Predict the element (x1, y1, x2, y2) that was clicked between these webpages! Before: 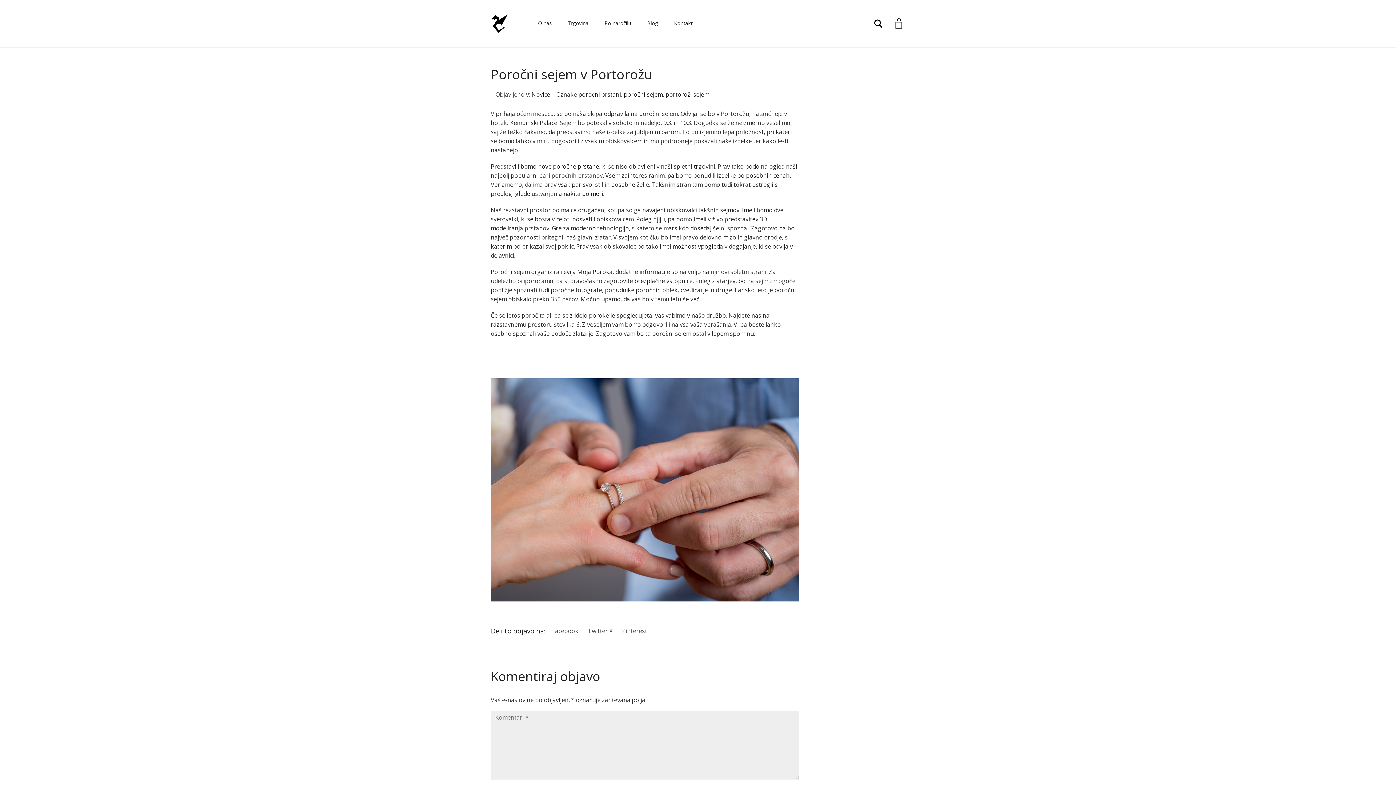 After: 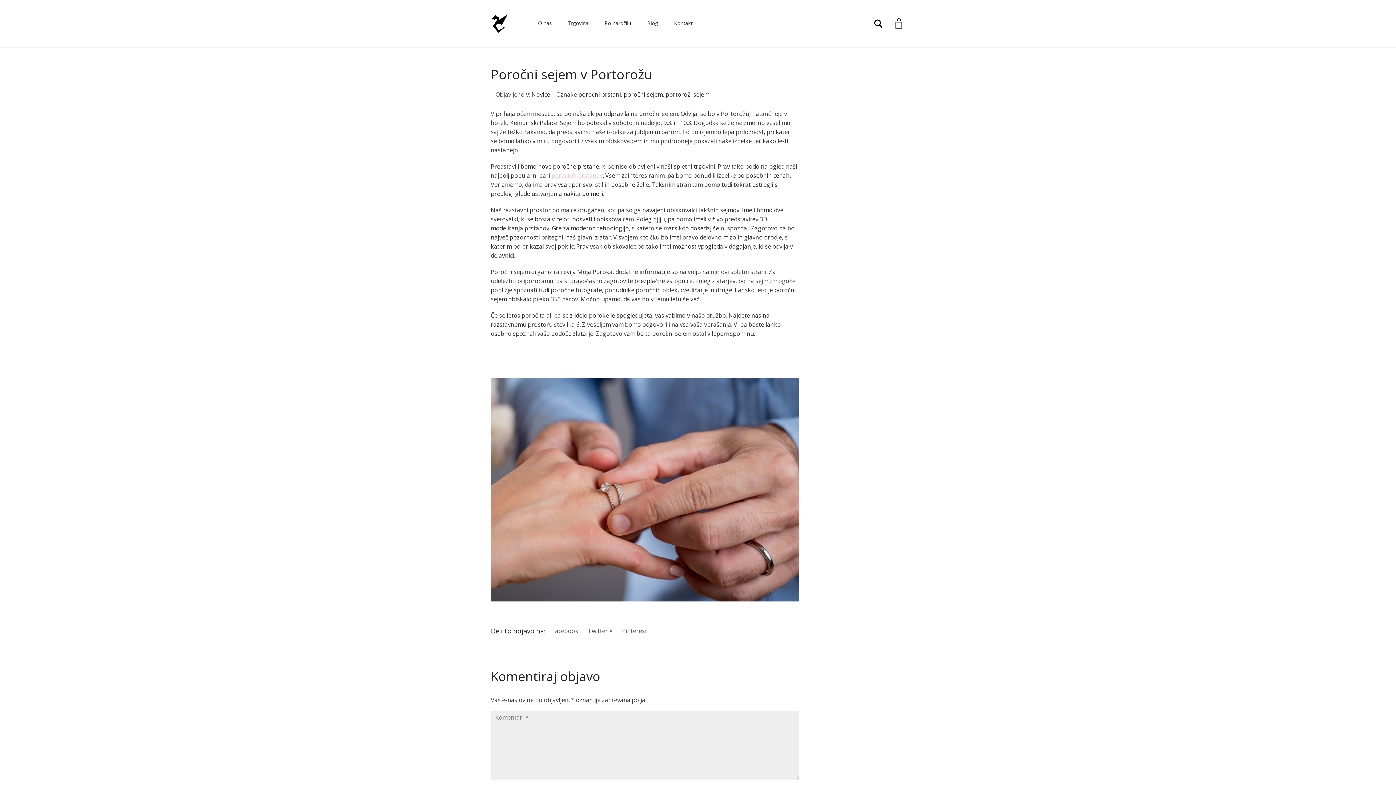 Action: bbox: (551, 171, 602, 179) label: poročnih prstanov